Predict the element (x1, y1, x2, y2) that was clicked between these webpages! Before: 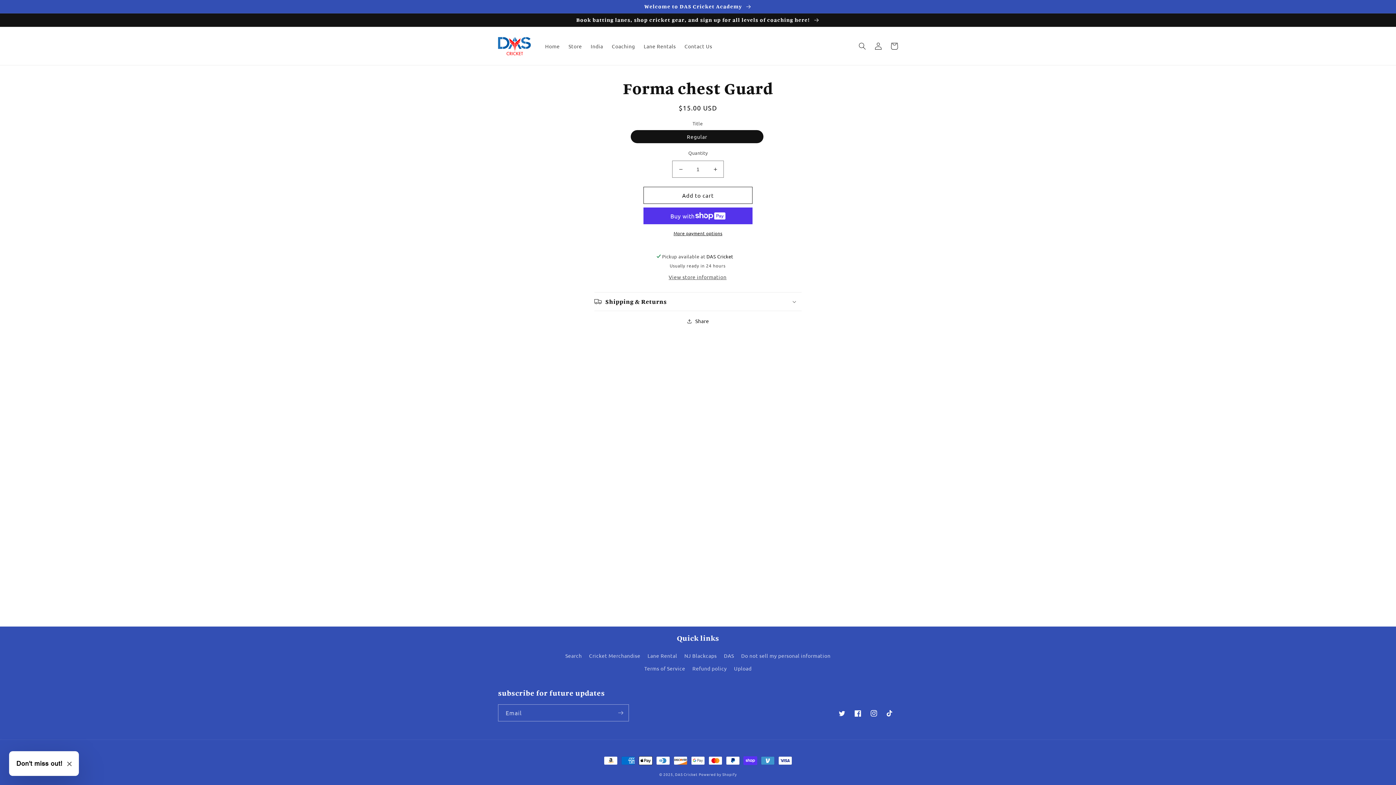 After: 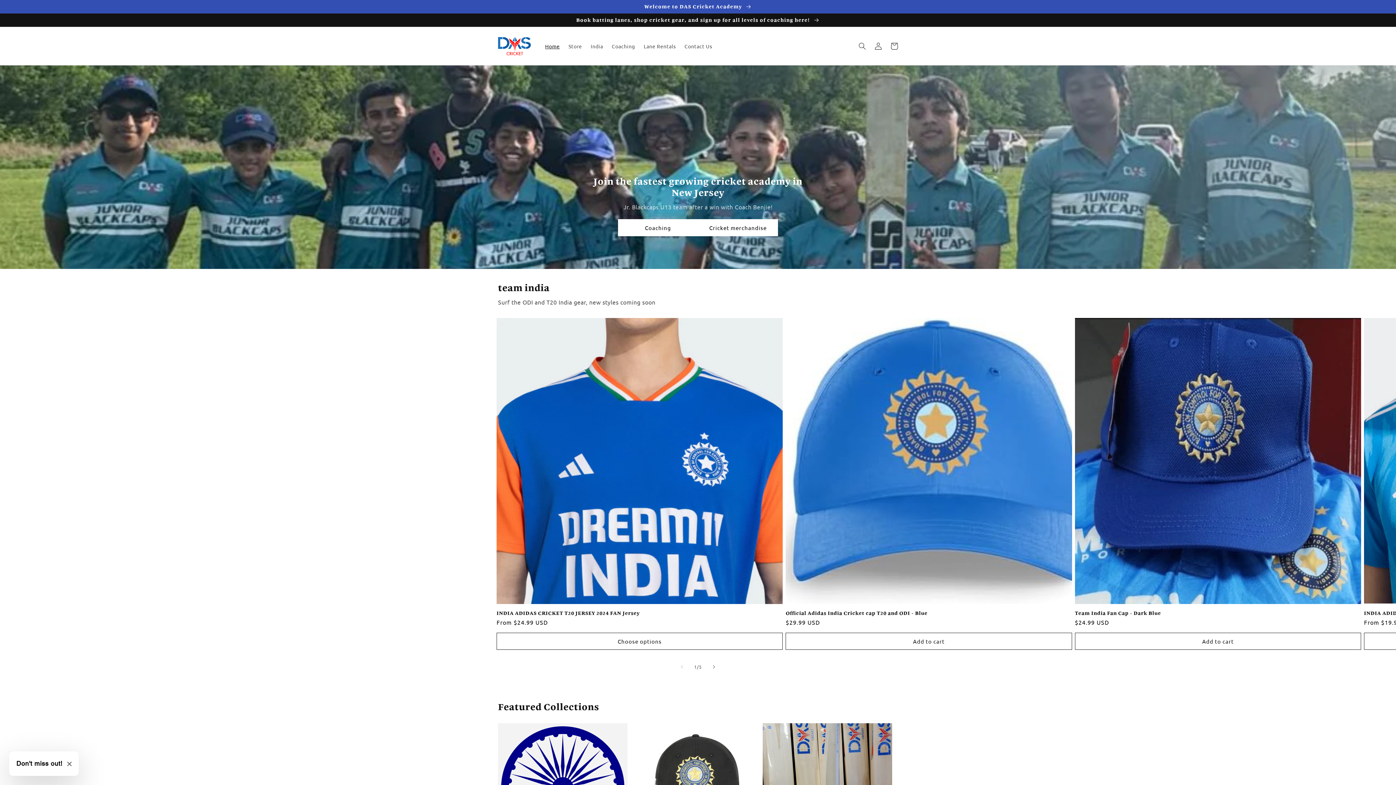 Action: label: DAS Cricket bbox: (675, 772, 697, 777)